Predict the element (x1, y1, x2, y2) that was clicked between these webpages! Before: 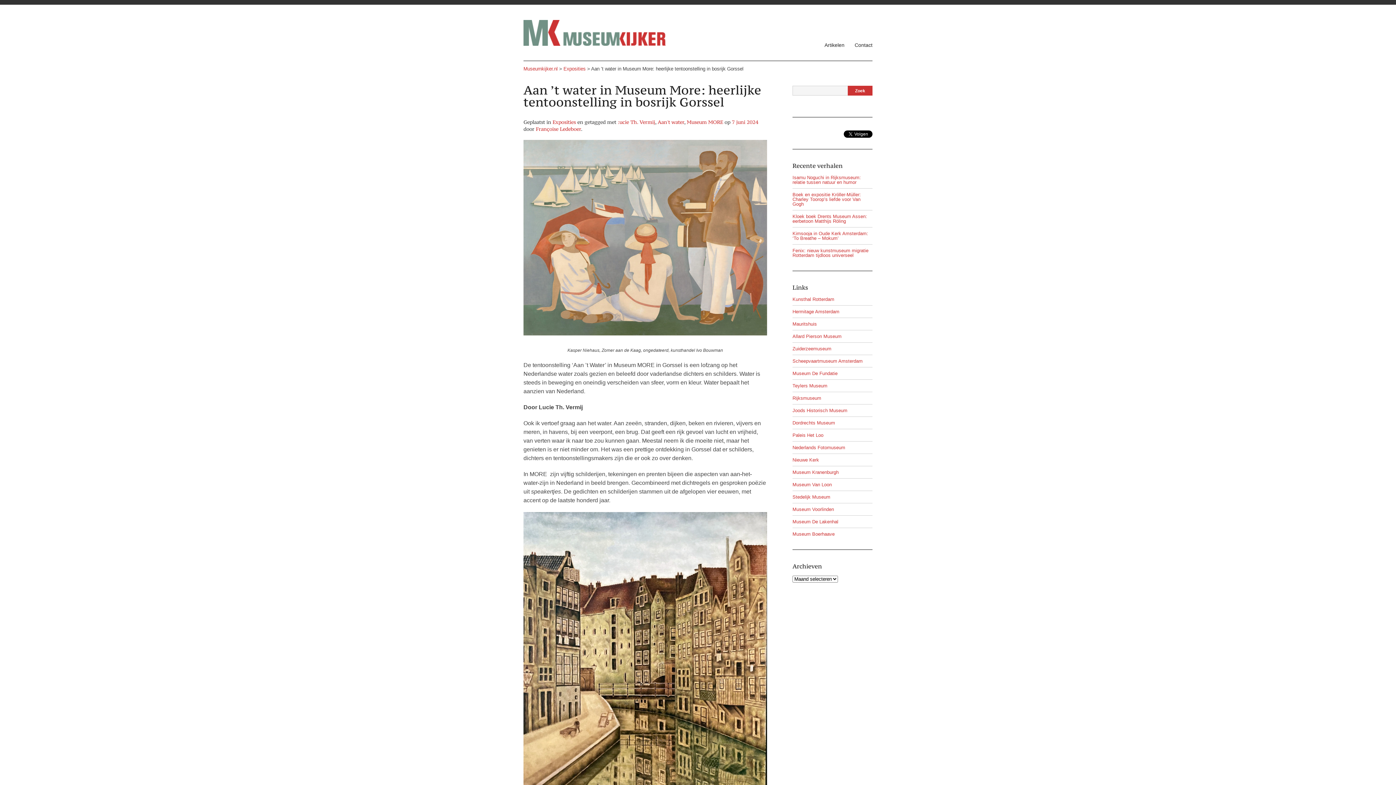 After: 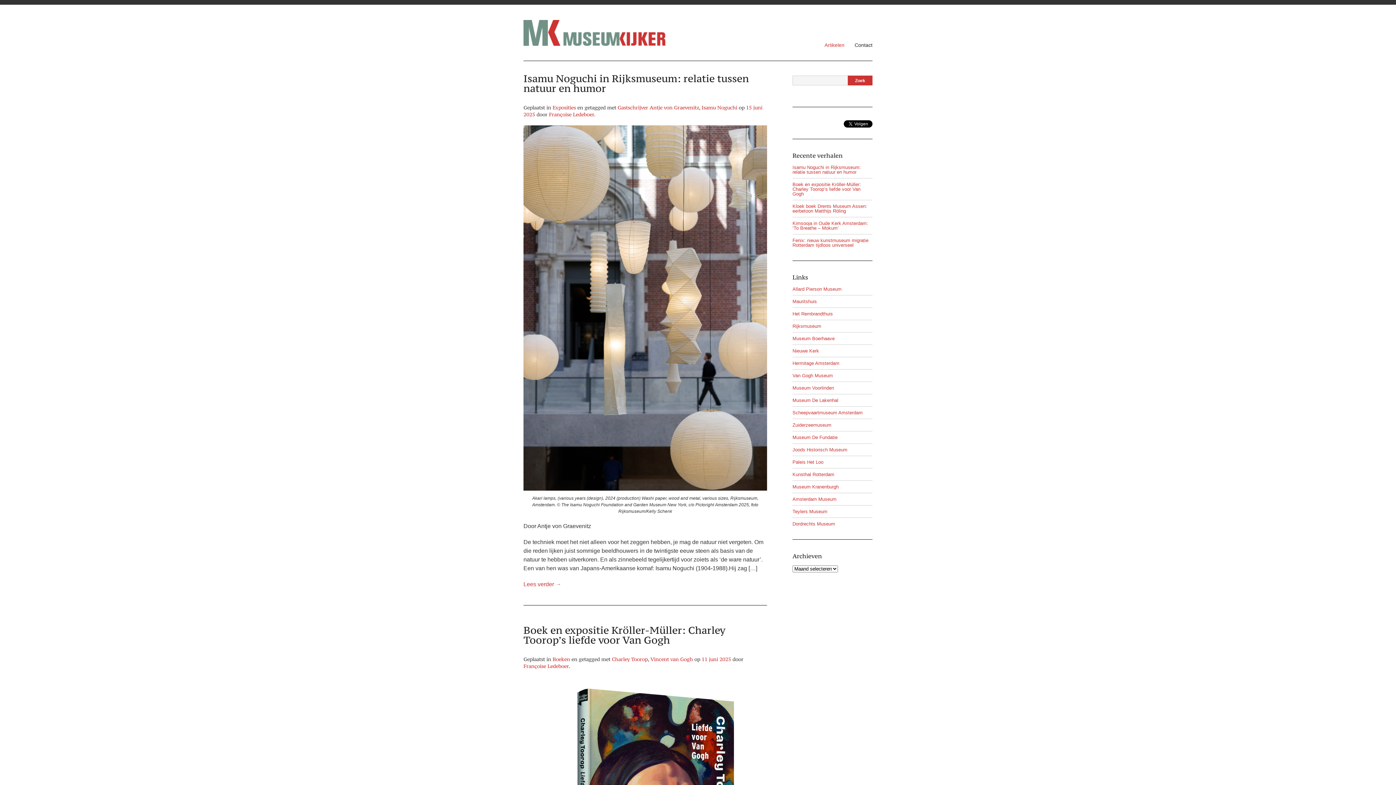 Action: label: Artikelen bbox: (824, 42, 844, 48)